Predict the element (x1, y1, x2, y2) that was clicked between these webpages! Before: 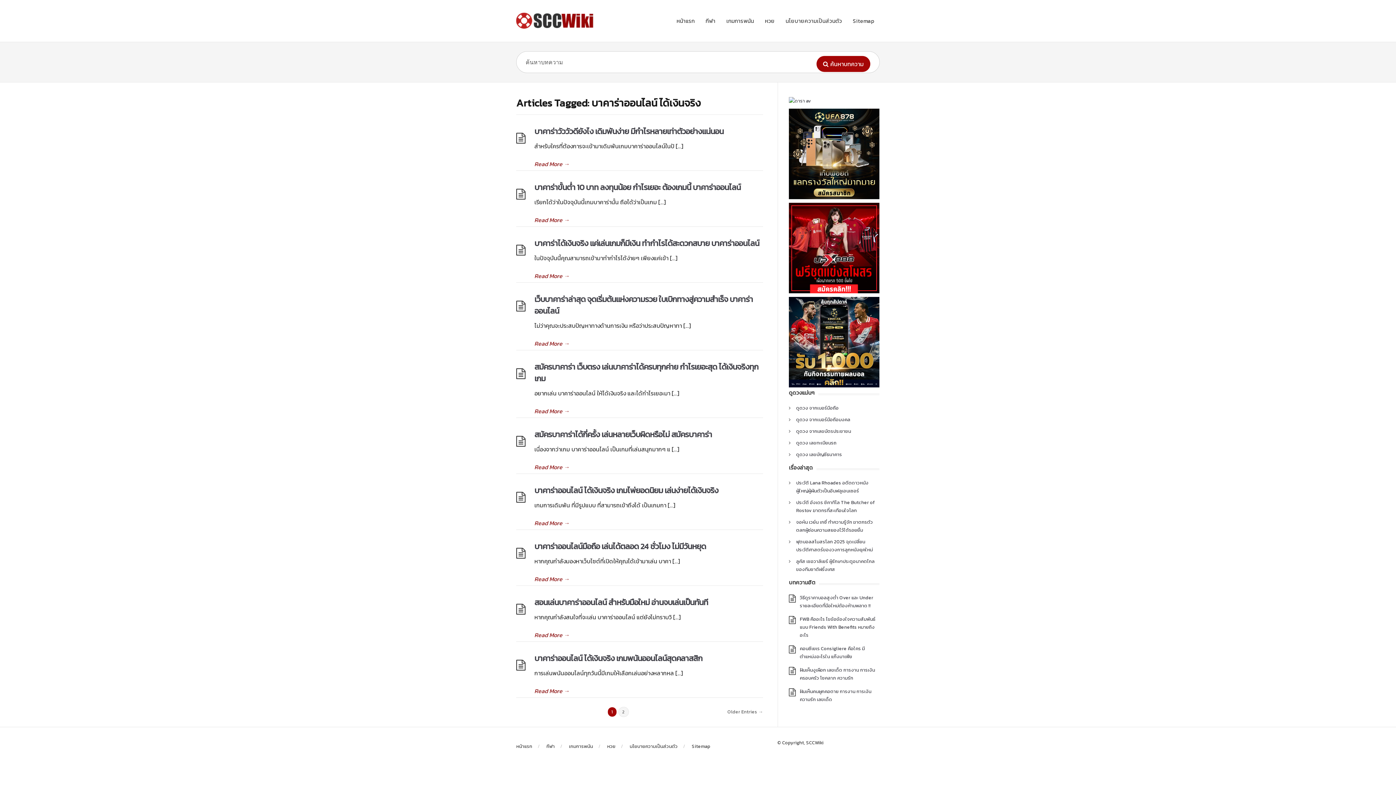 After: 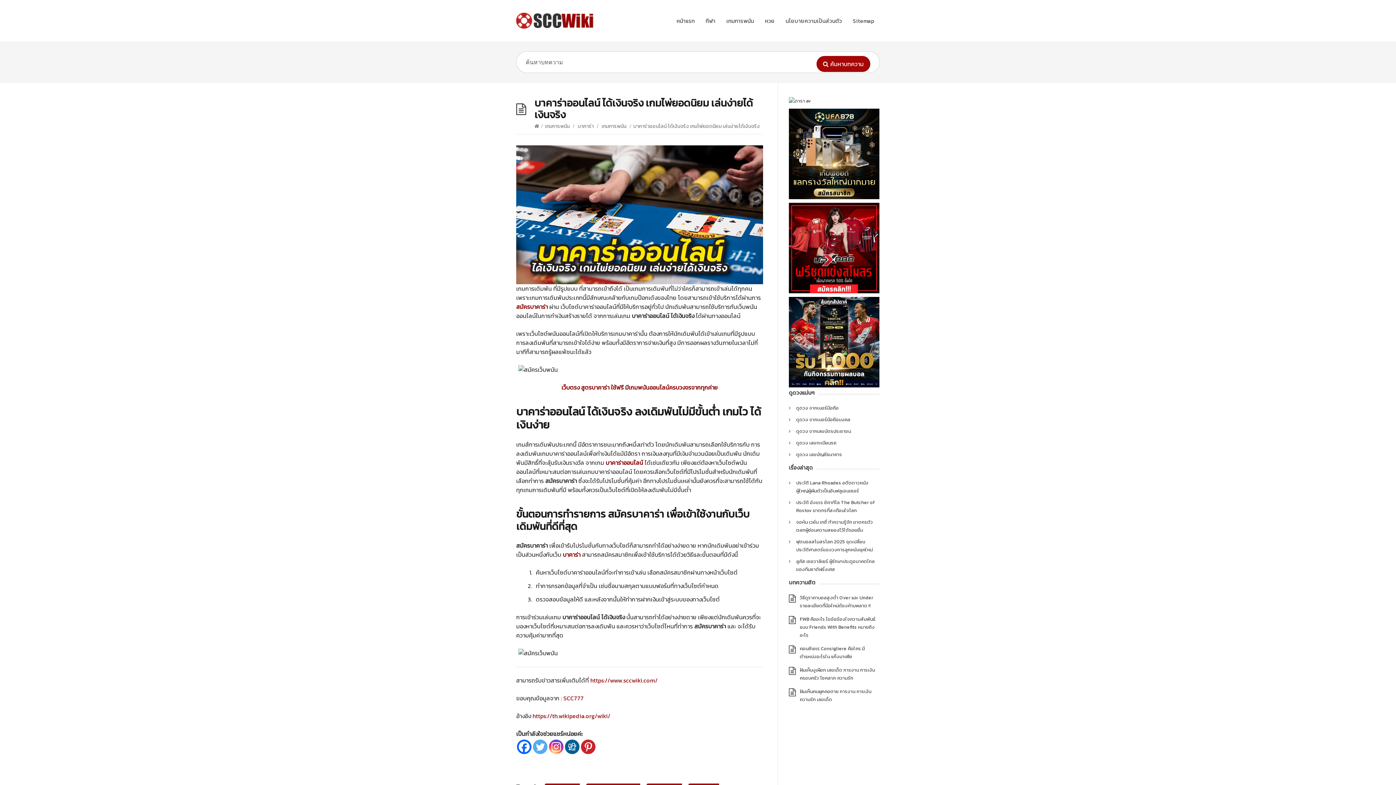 Action: label: Read More → bbox: (534, 518, 763, 528)